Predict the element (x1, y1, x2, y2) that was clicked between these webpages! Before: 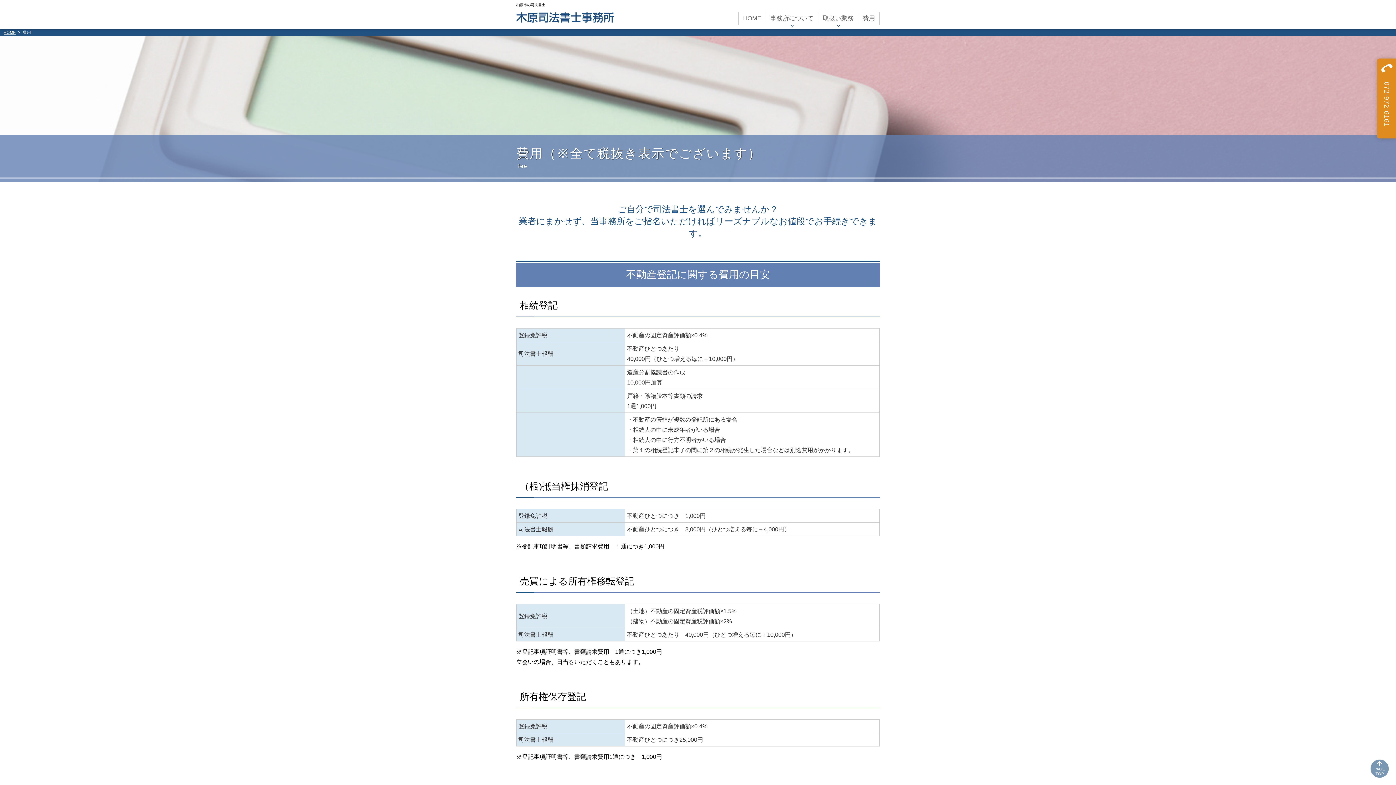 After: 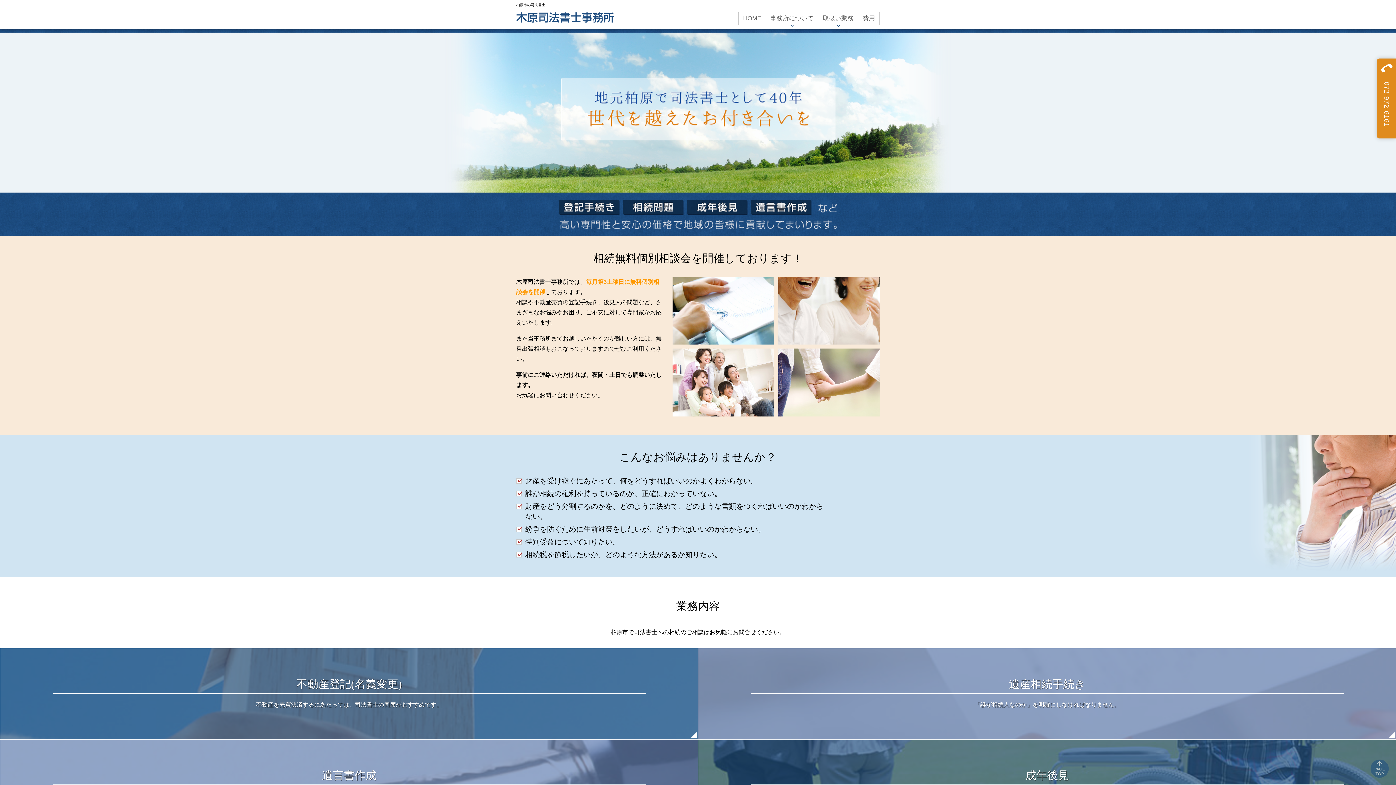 Action: bbox: (738, 12, 765, 24) label: HOME